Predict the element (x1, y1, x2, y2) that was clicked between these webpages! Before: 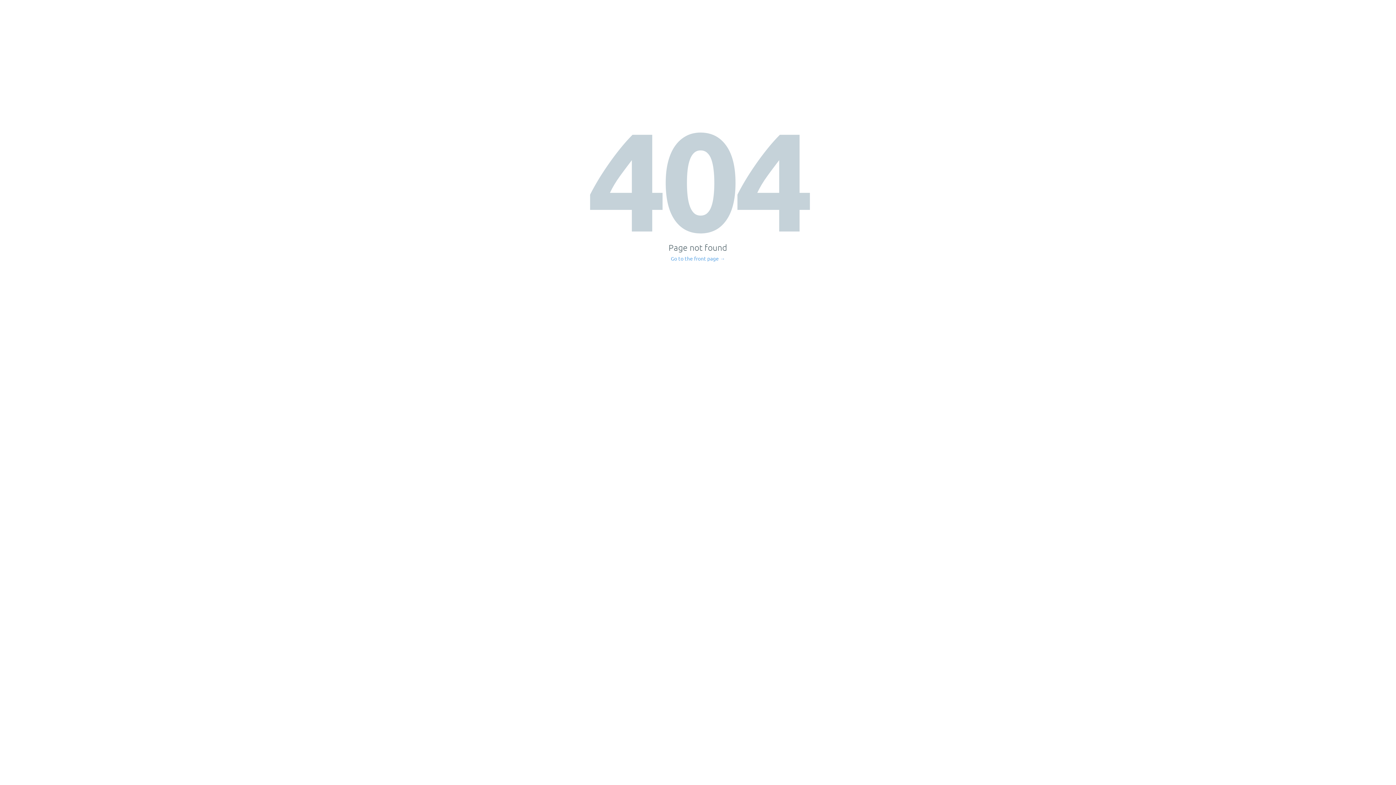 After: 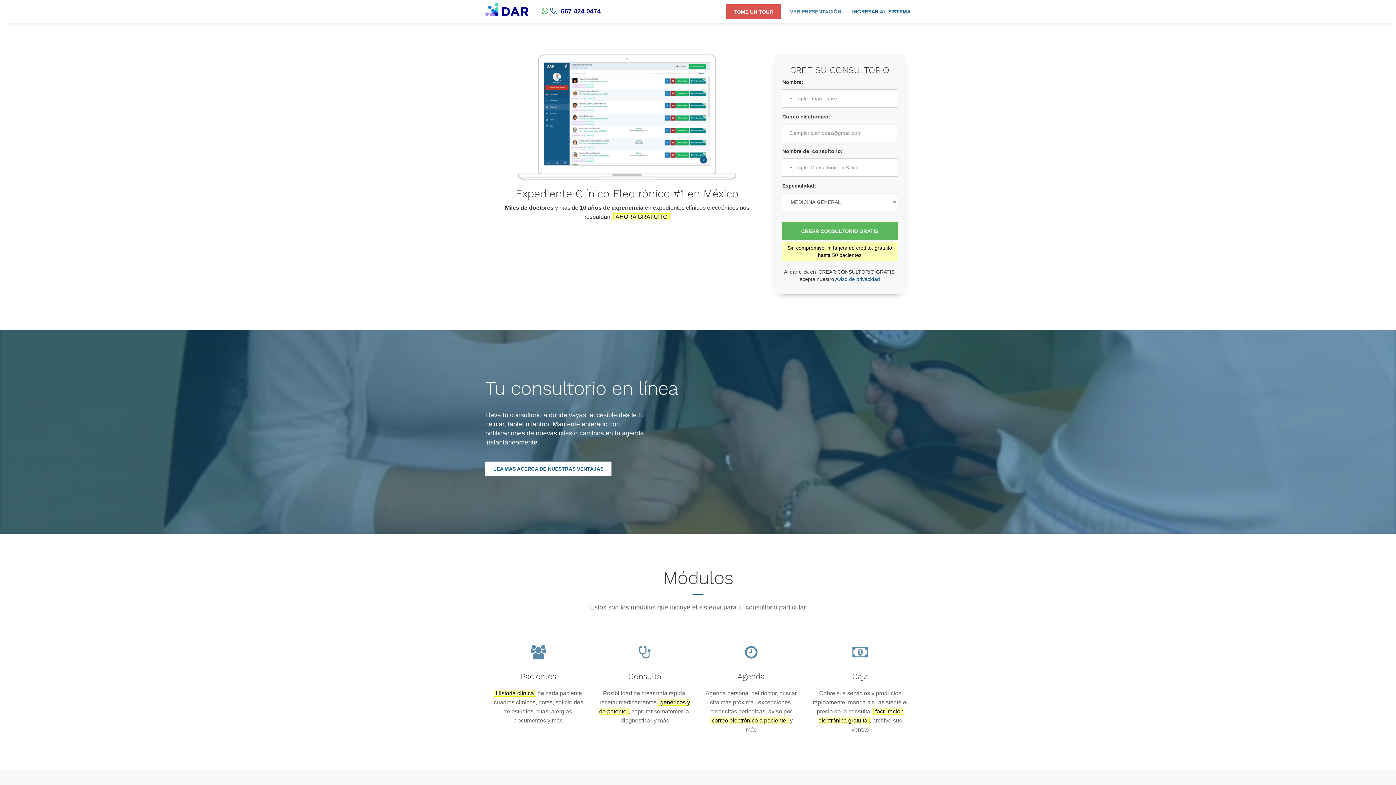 Action: label: Go to the front page → bbox: (671, 256, 725, 261)